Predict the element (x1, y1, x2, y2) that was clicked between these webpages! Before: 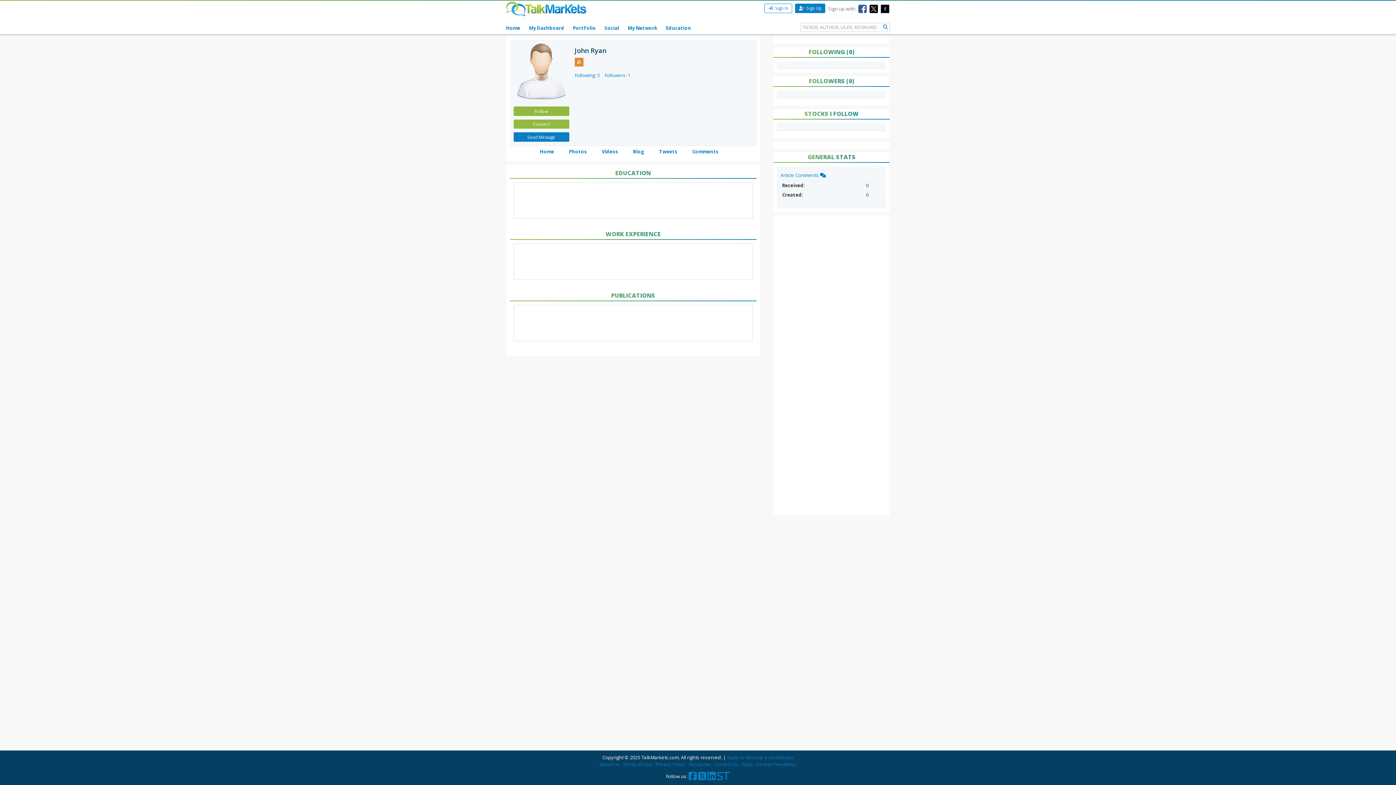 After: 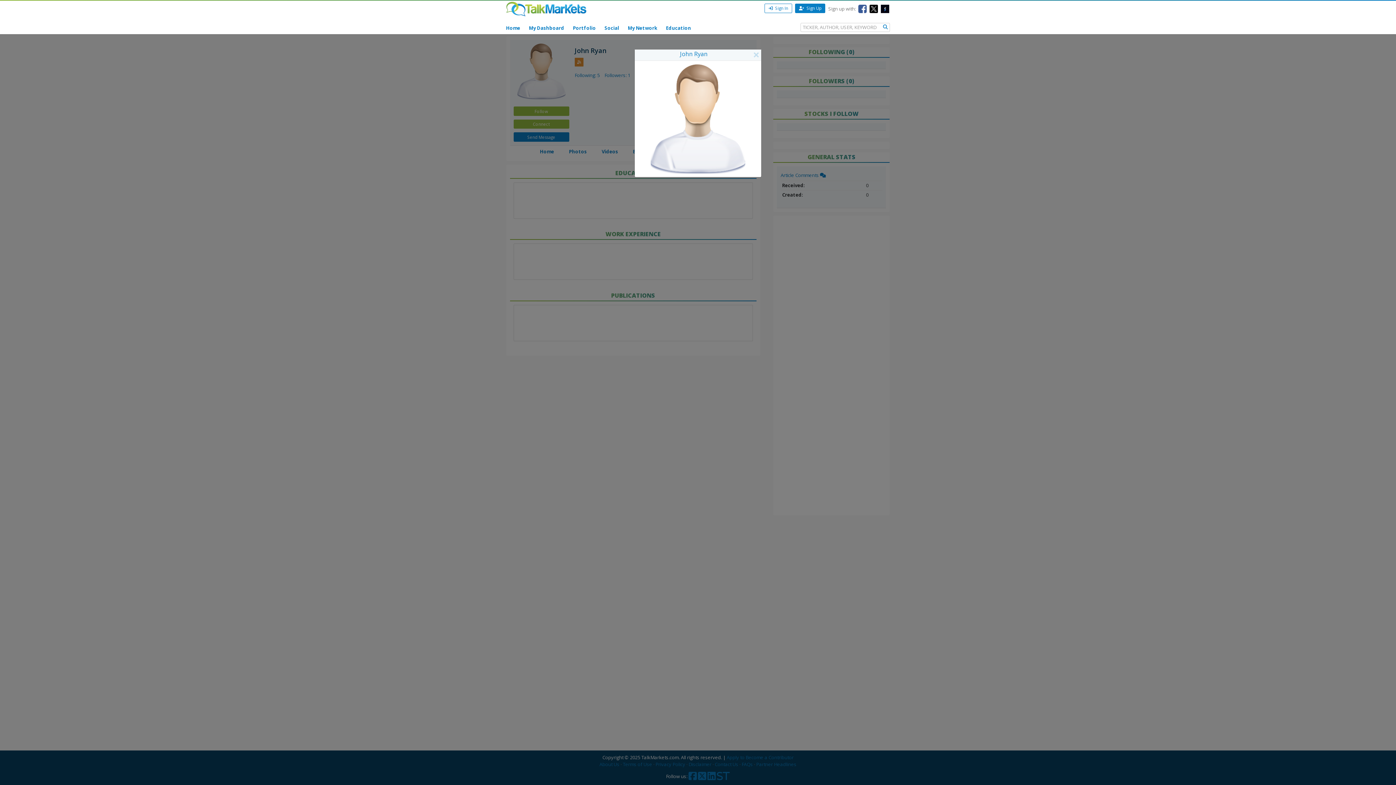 Action: bbox: (513, 67, 569, 74)